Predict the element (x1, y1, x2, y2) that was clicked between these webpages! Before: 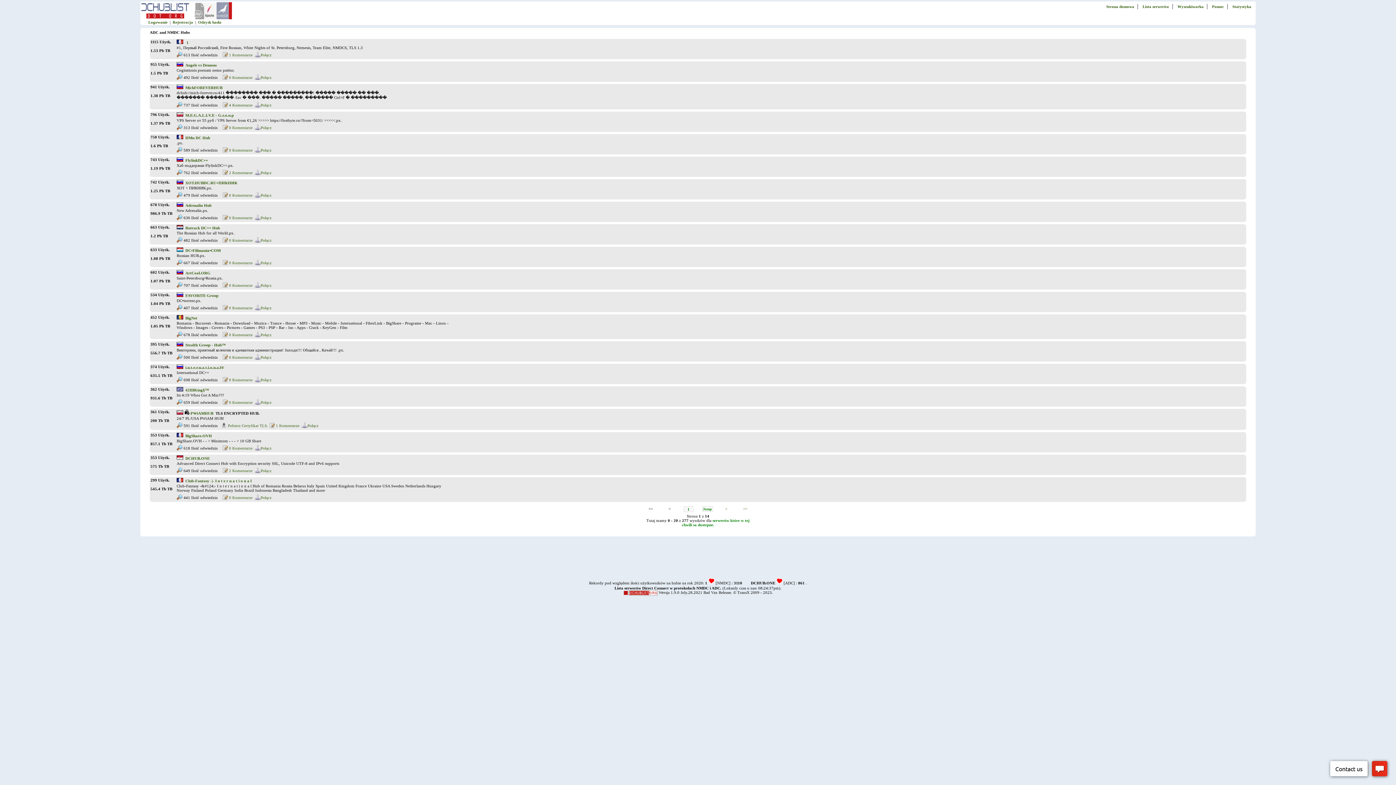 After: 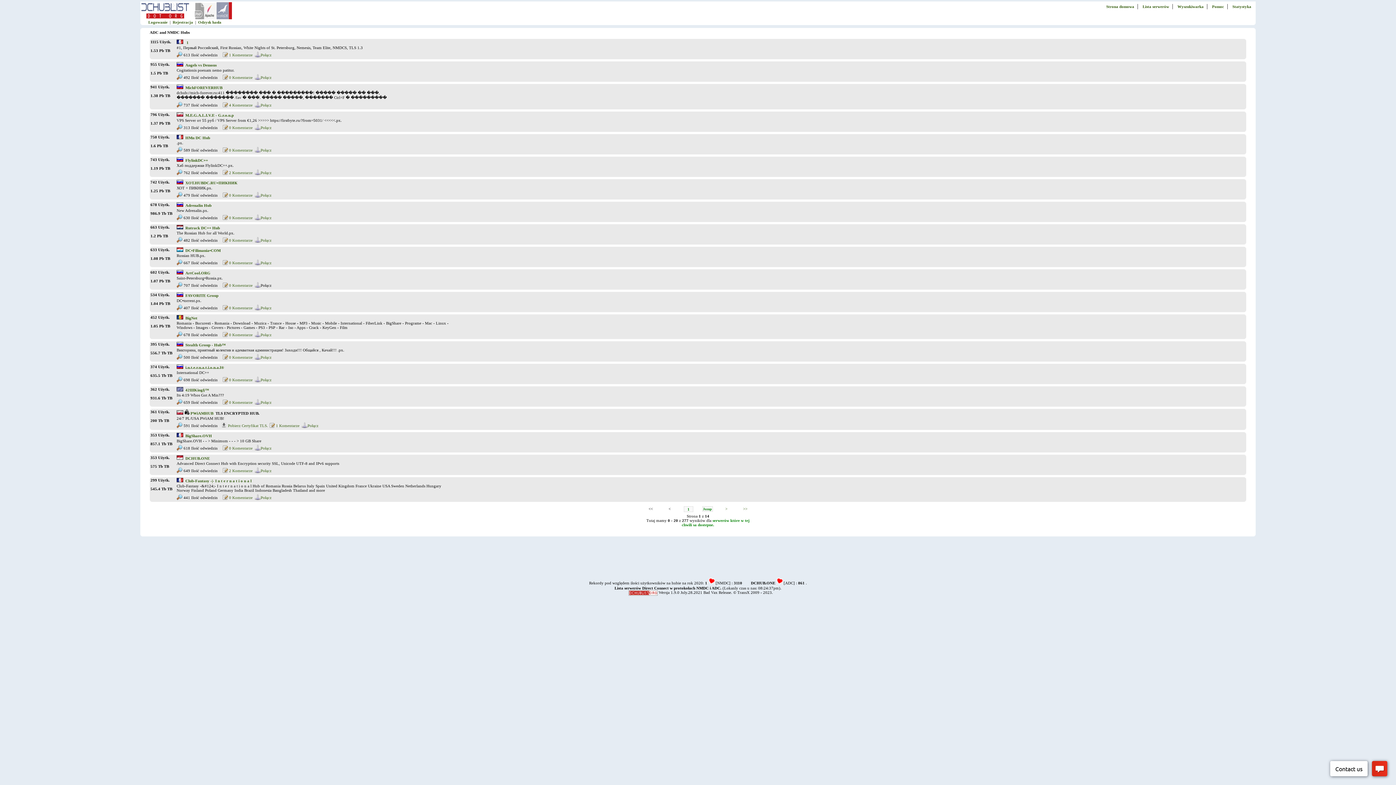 Action: bbox: (254, 283, 271, 287) label: Połącz